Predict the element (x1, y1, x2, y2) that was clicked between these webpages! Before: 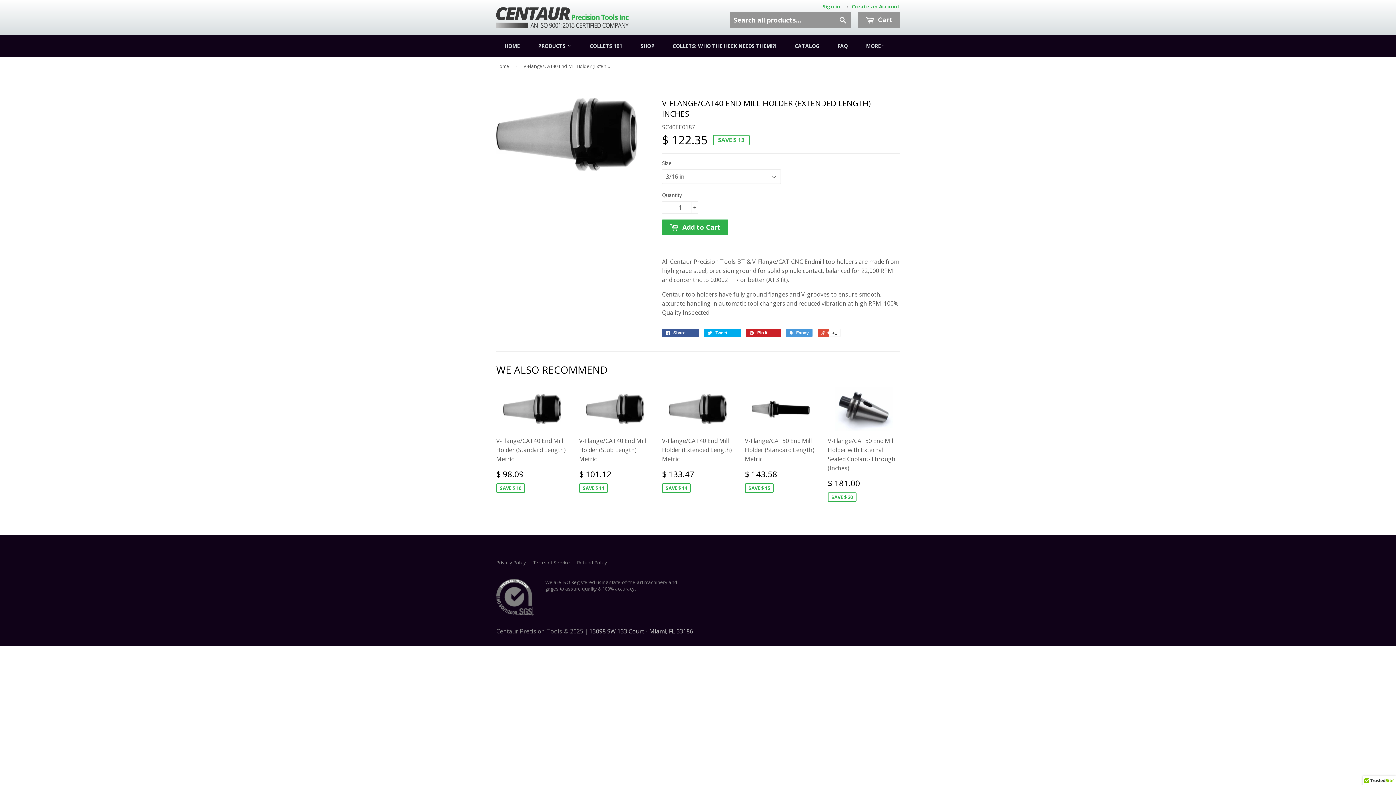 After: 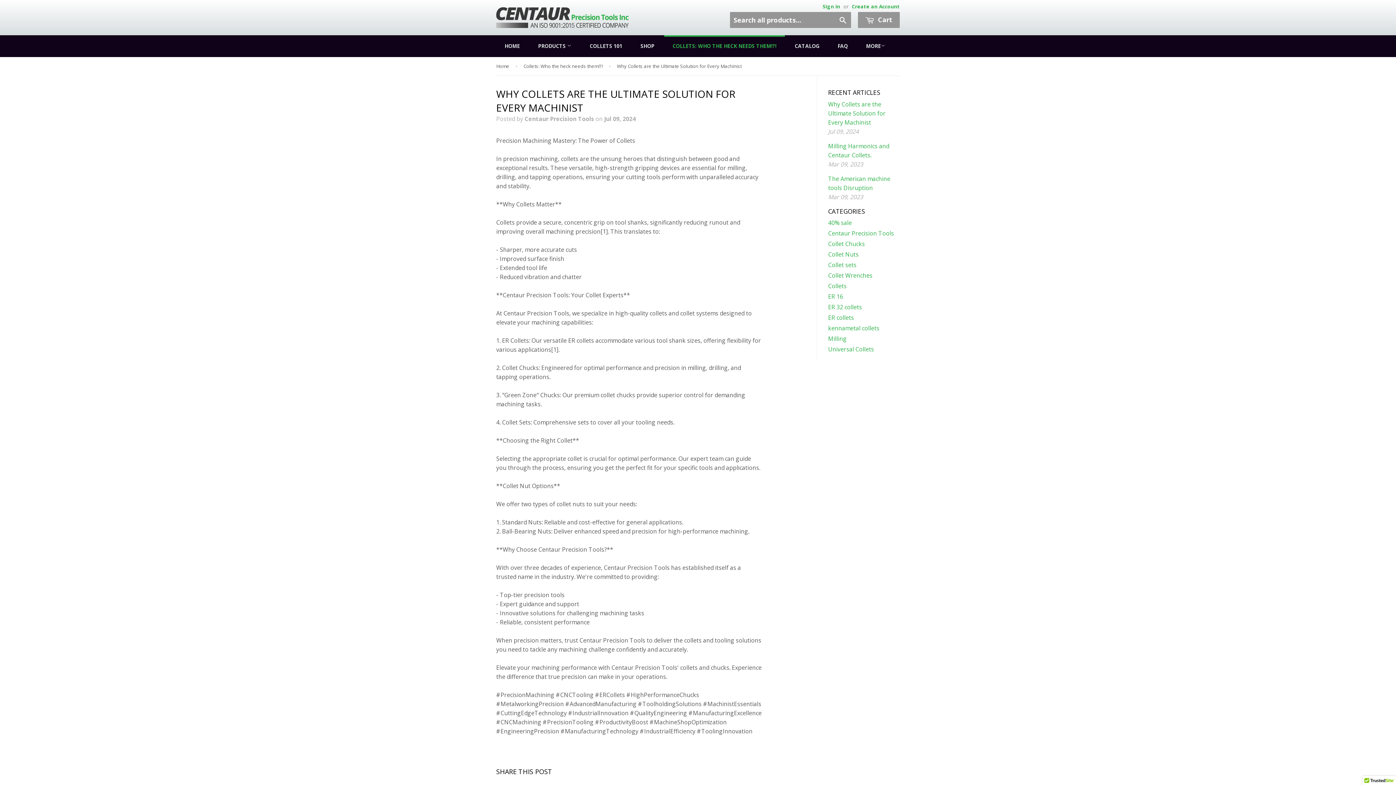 Action: label: COLLETS: WHO THE HECK NEEDS THEM!?! bbox: (664, 35, 785, 57)